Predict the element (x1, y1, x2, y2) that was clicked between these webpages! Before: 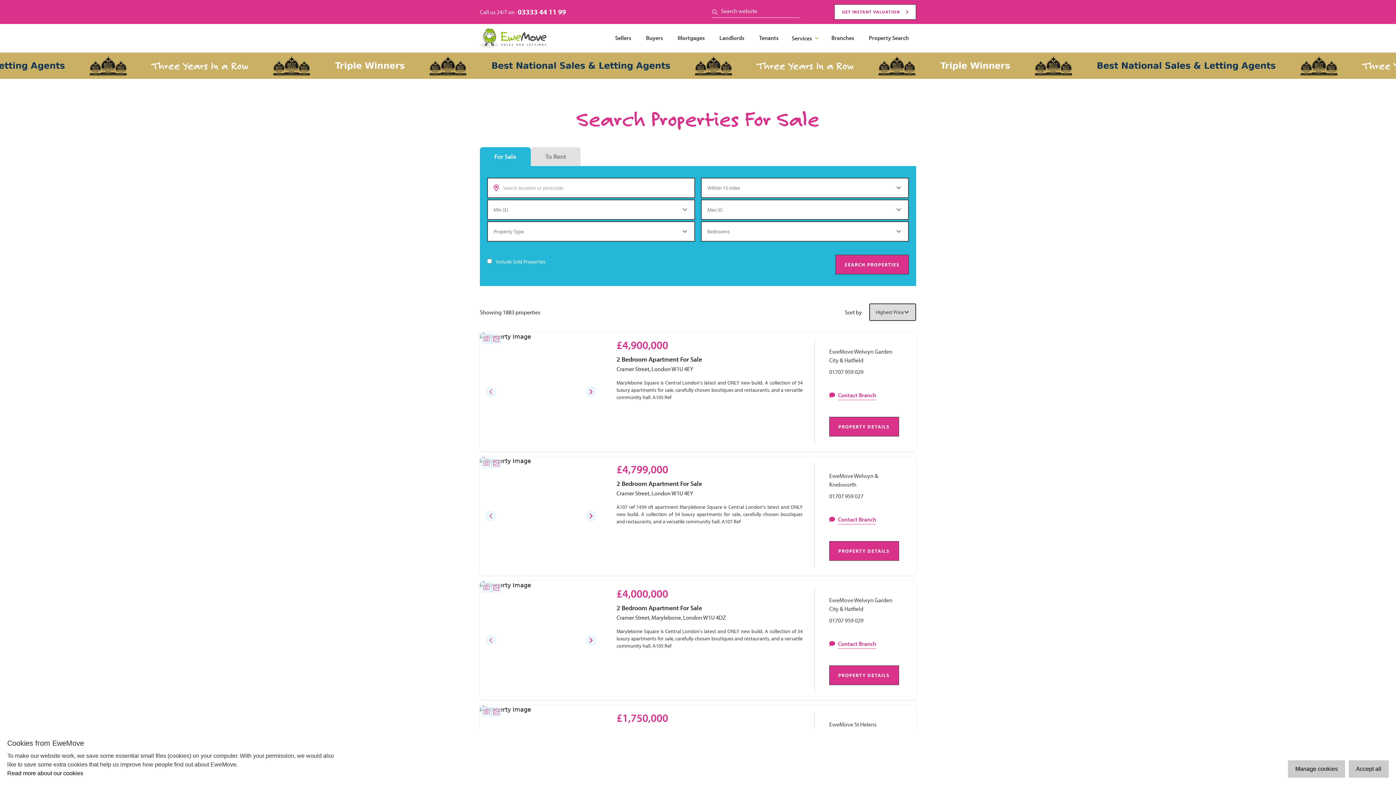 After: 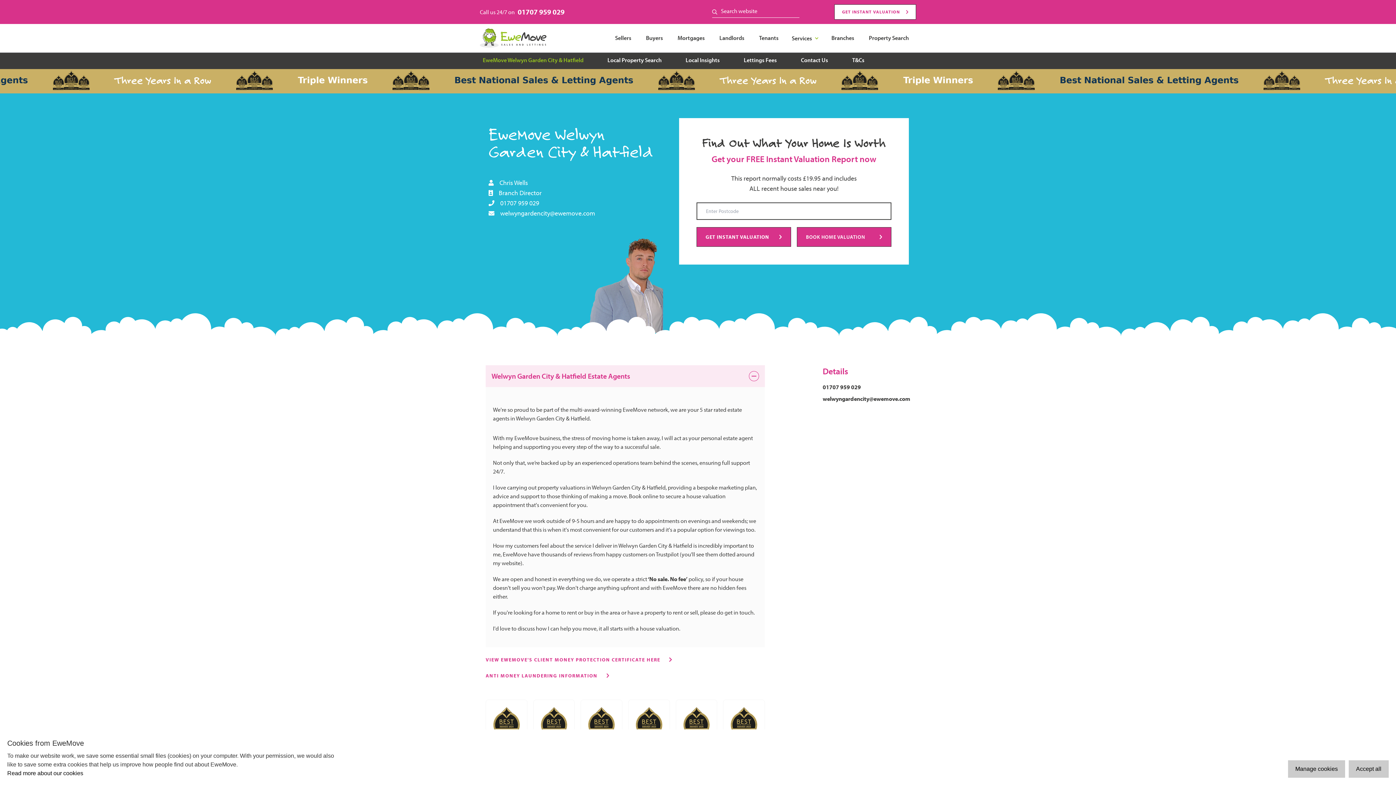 Action: label: EweMove Welwyn Garden City & Hatfield bbox: (829, 347, 901, 364)